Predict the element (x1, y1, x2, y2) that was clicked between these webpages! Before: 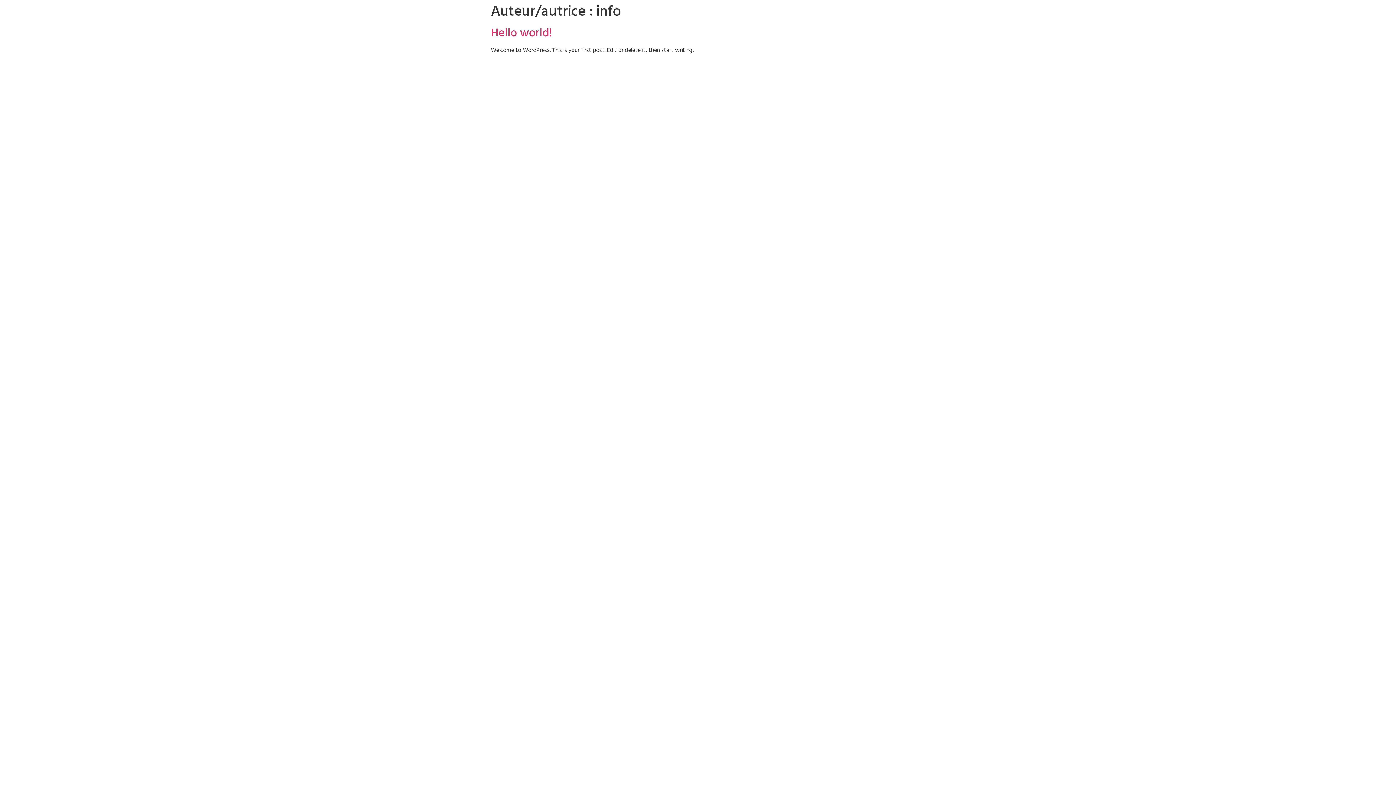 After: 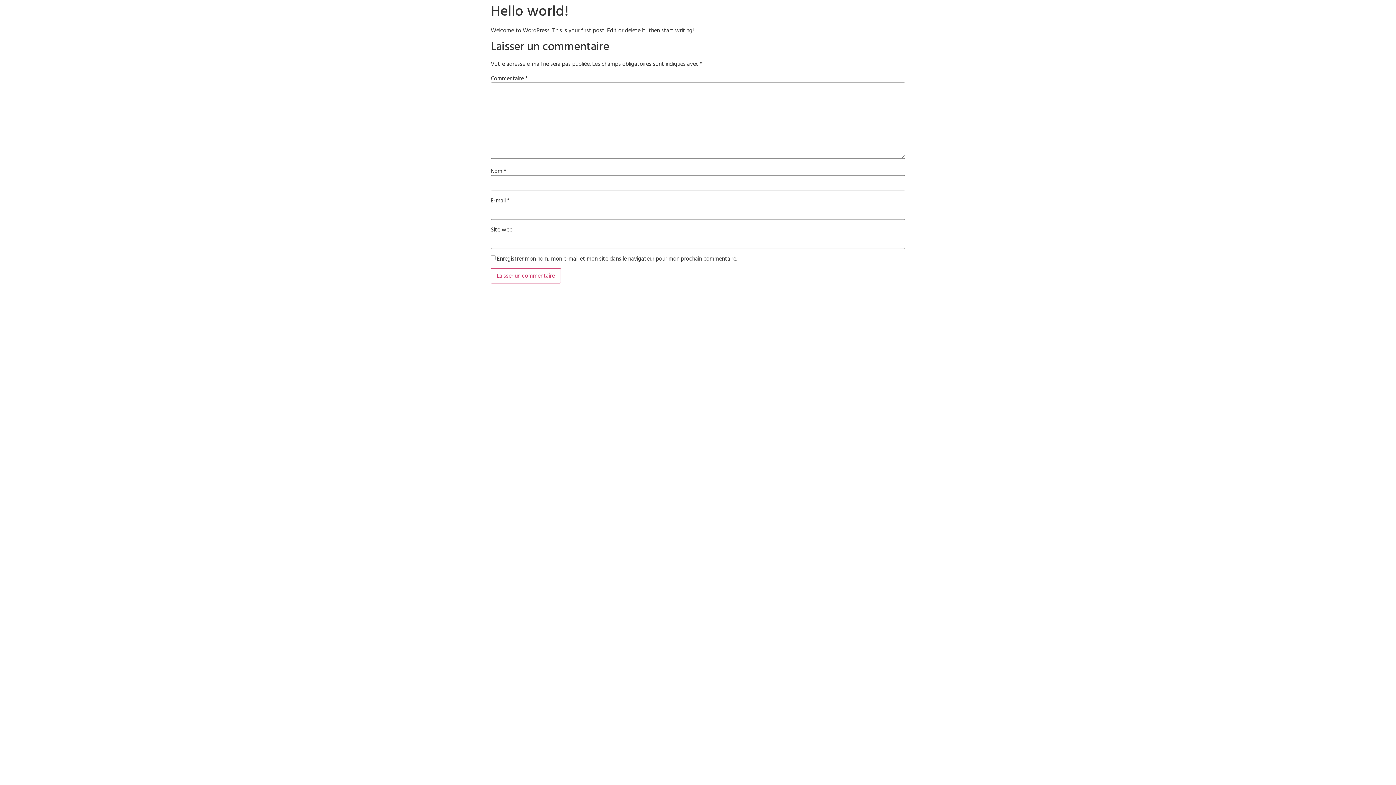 Action: bbox: (490, 25, 552, 41) label: Hello world!